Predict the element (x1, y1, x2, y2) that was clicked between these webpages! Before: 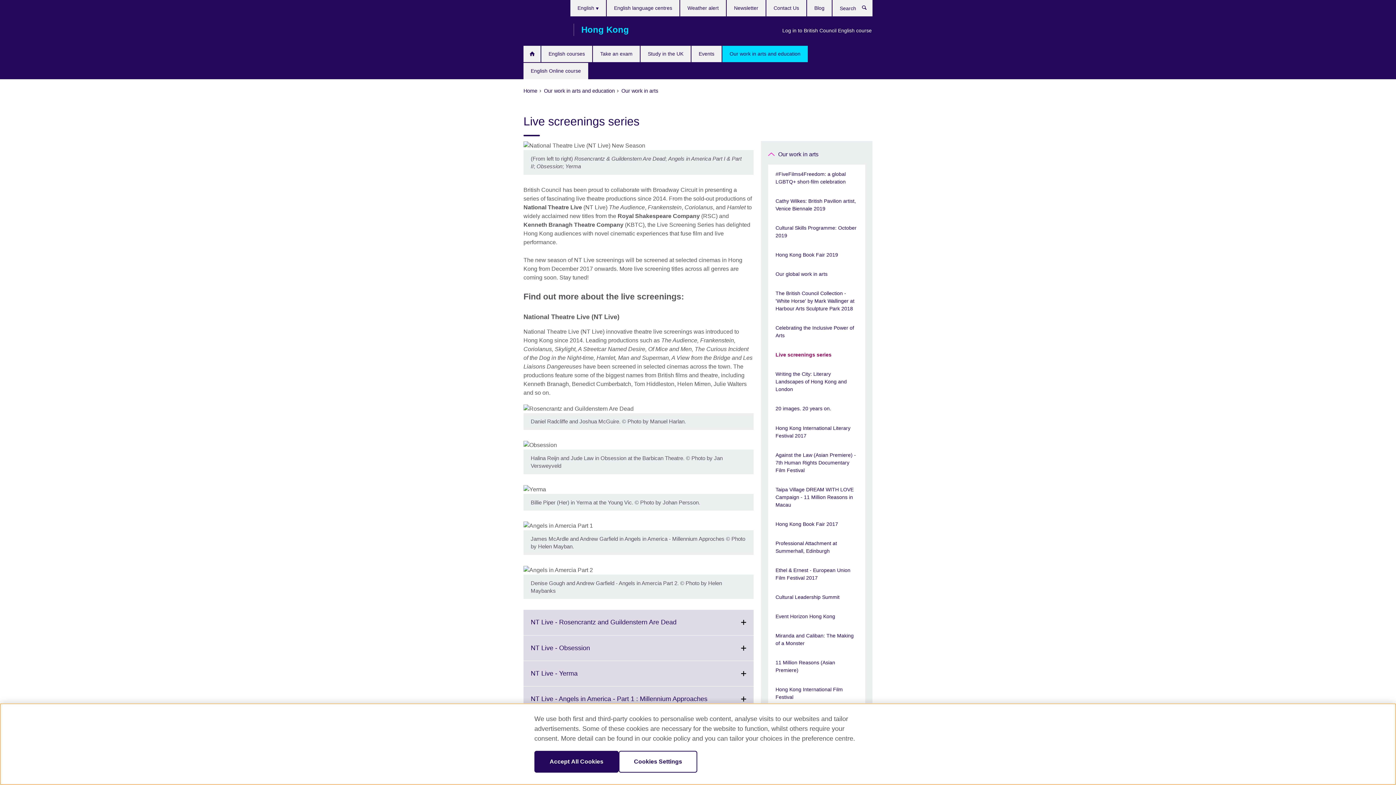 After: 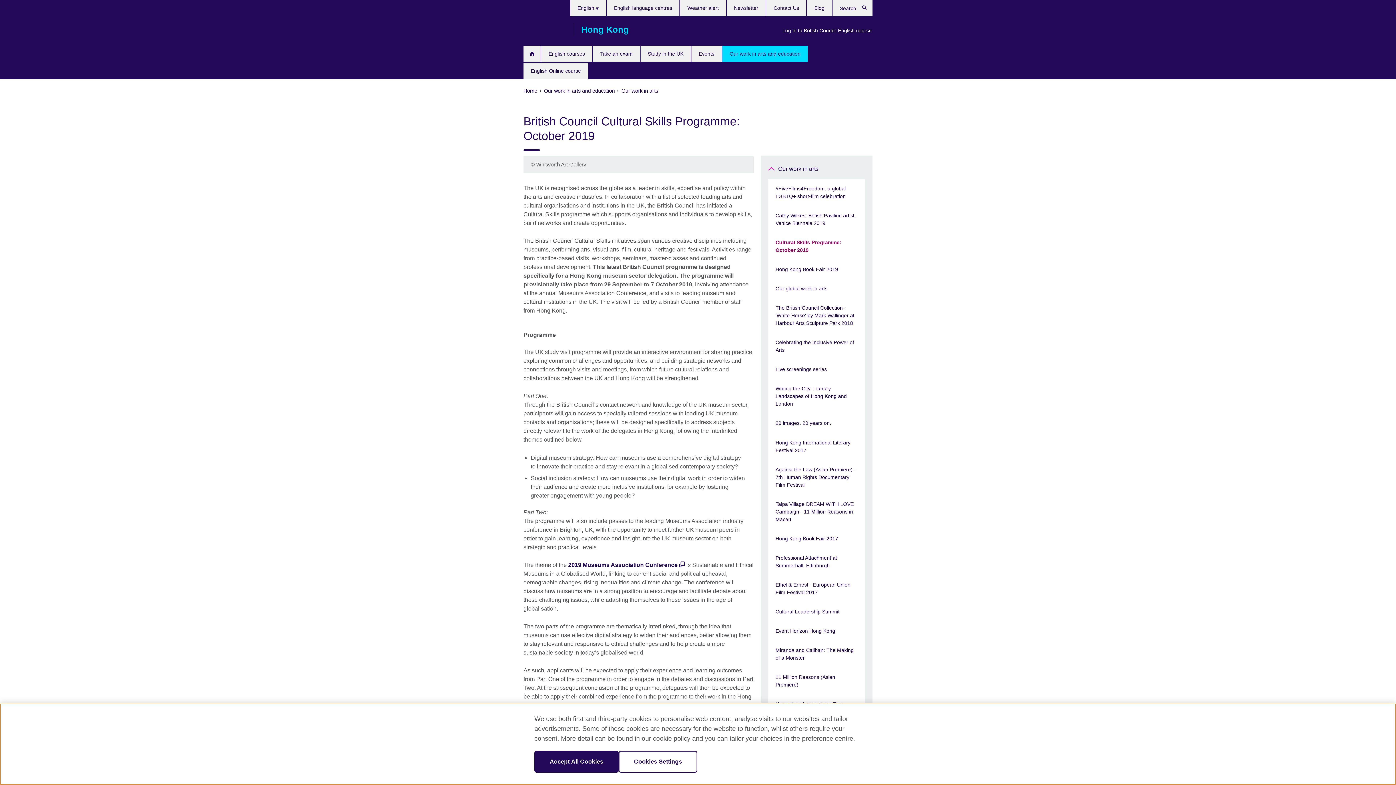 Action: bbox: (768, 218, 865, 245) label: Cultural Skills Programme: October 2019